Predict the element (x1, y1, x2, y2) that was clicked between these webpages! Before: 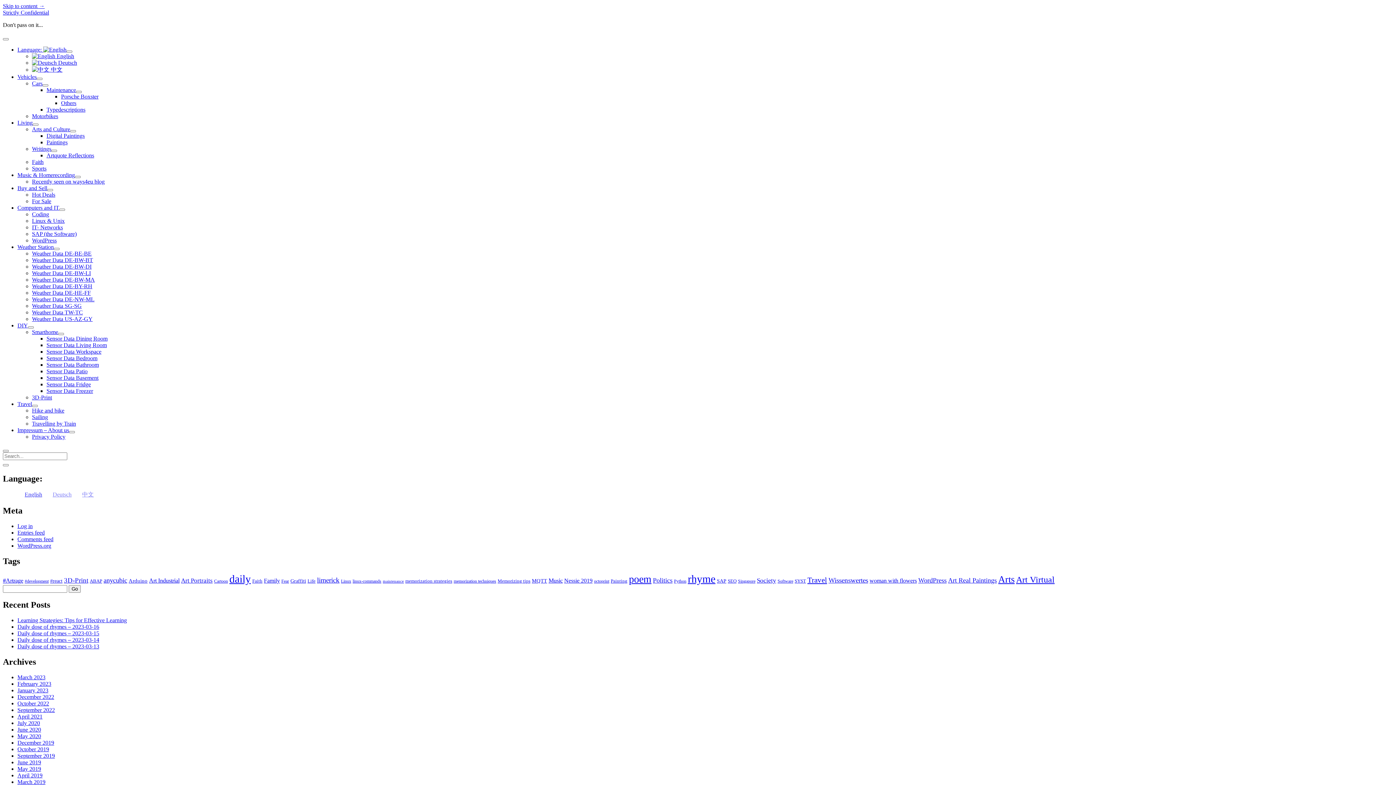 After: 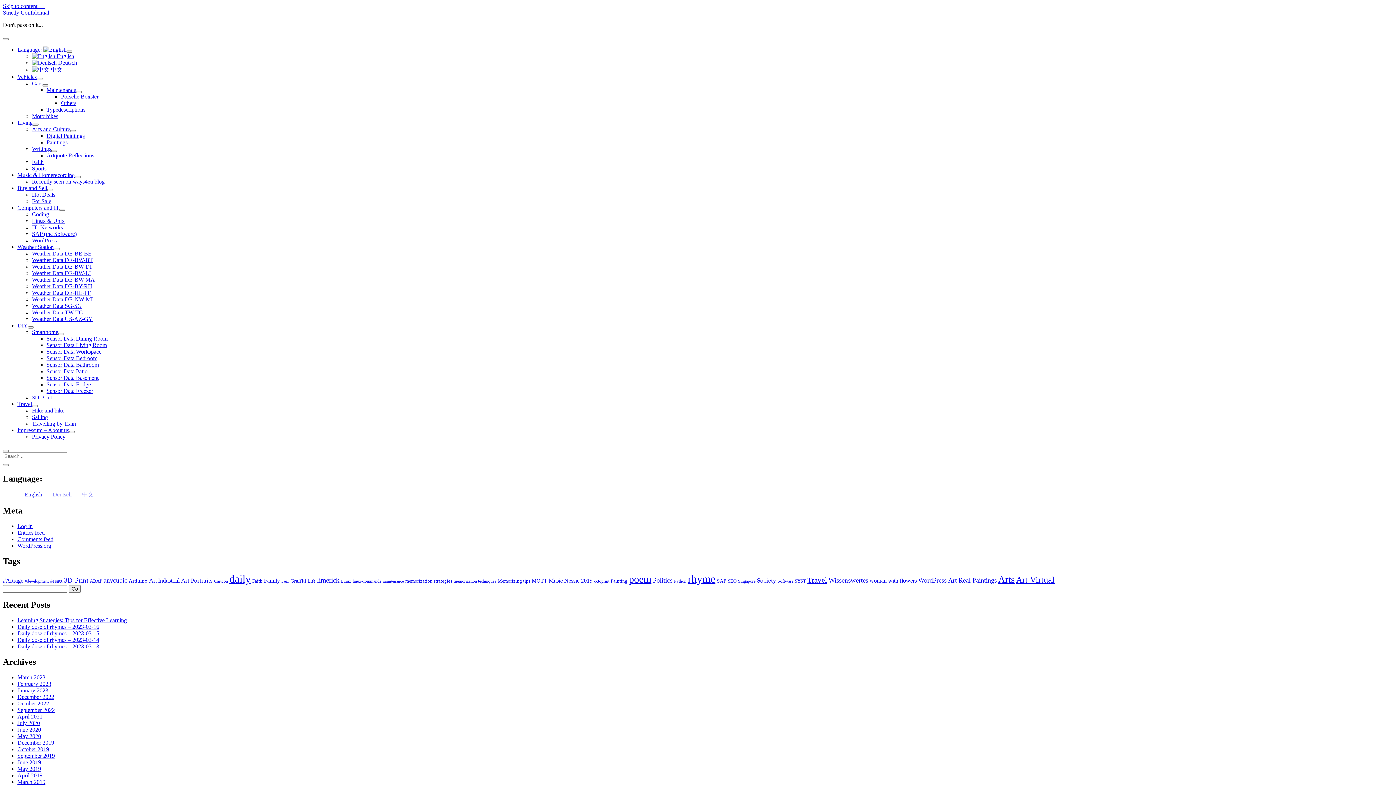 Action: label: open menu bbox: (51, 149, 57, 152)